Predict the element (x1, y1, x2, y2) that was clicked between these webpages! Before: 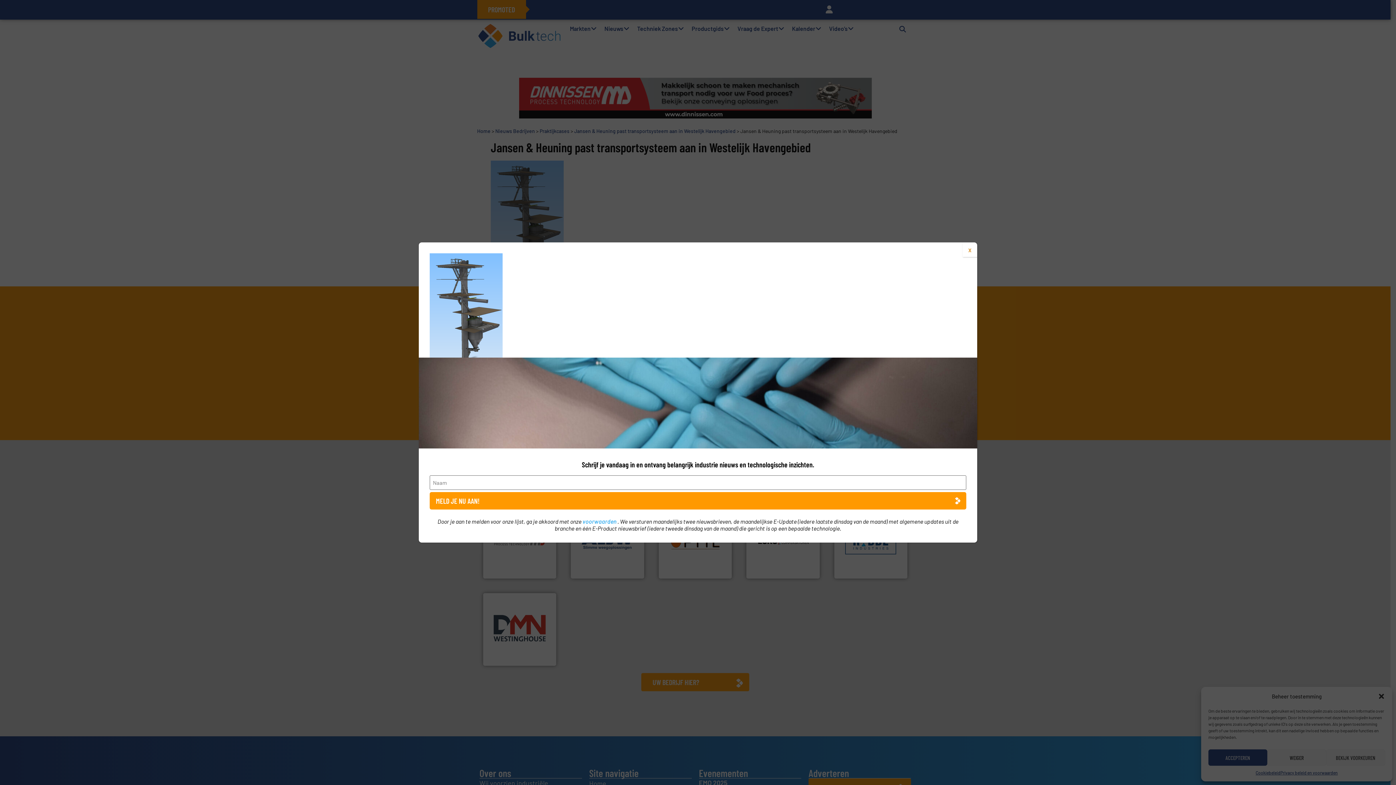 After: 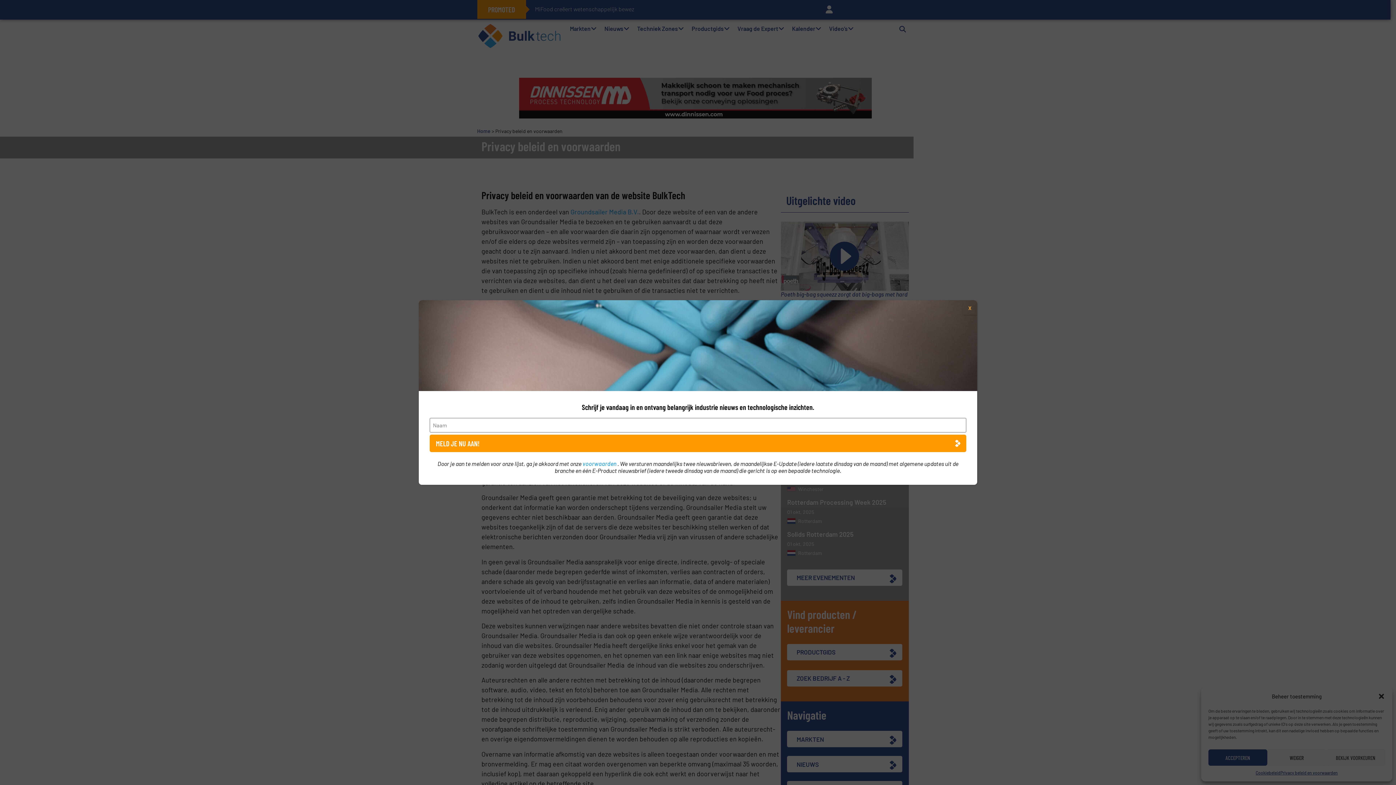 Action: bbox: (582, 518, 617, 524) label: voorwaarden 